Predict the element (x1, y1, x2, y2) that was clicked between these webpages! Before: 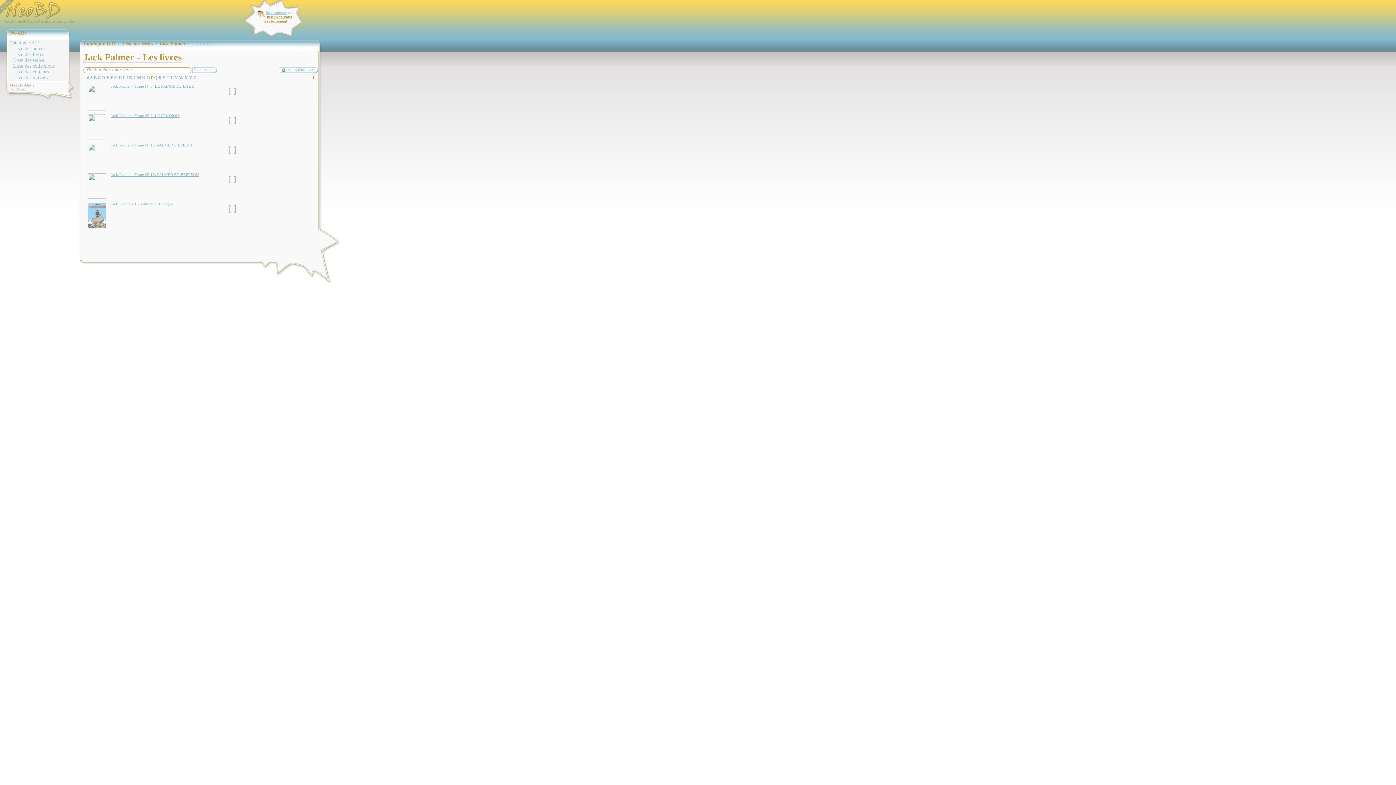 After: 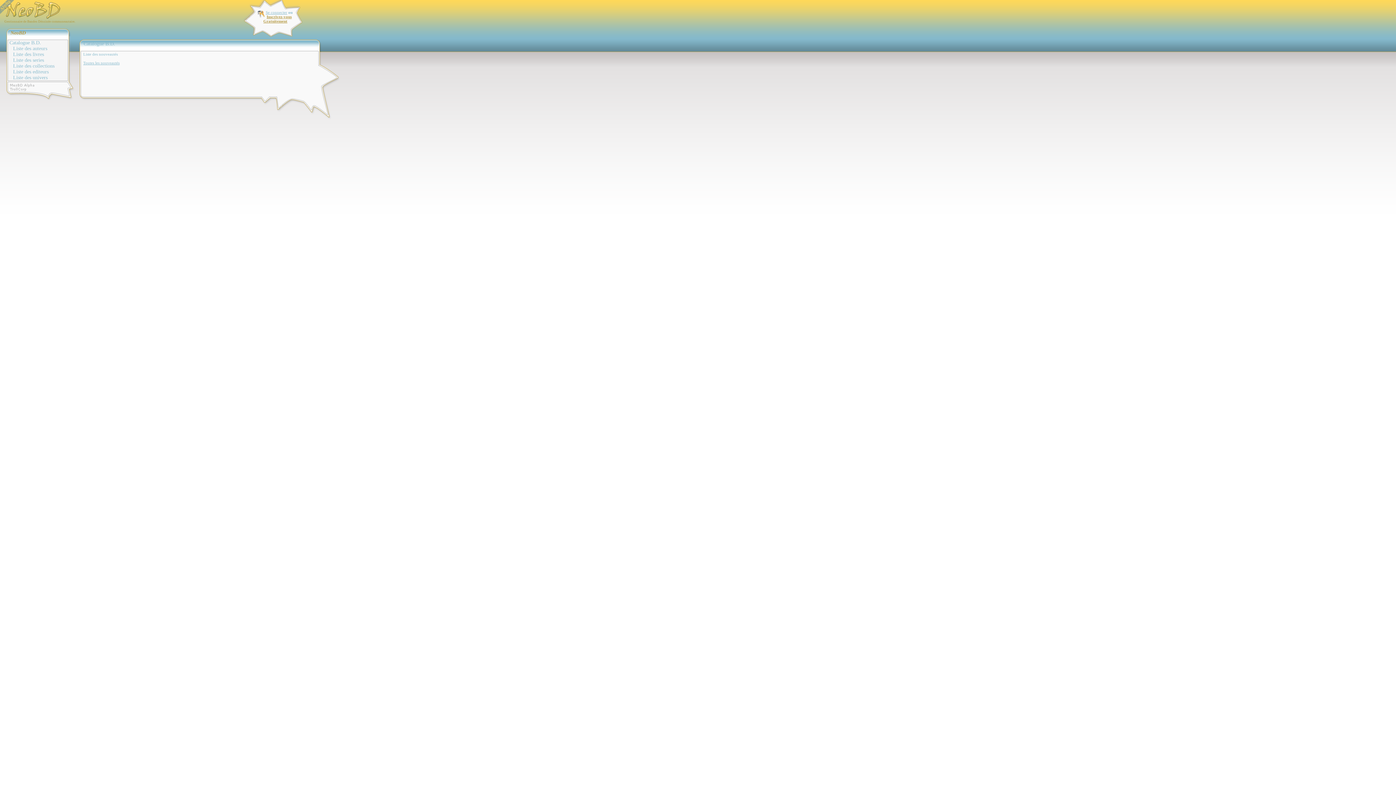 Action: bbox: (9, 40, 67, 45) label: Catalogue B.D.